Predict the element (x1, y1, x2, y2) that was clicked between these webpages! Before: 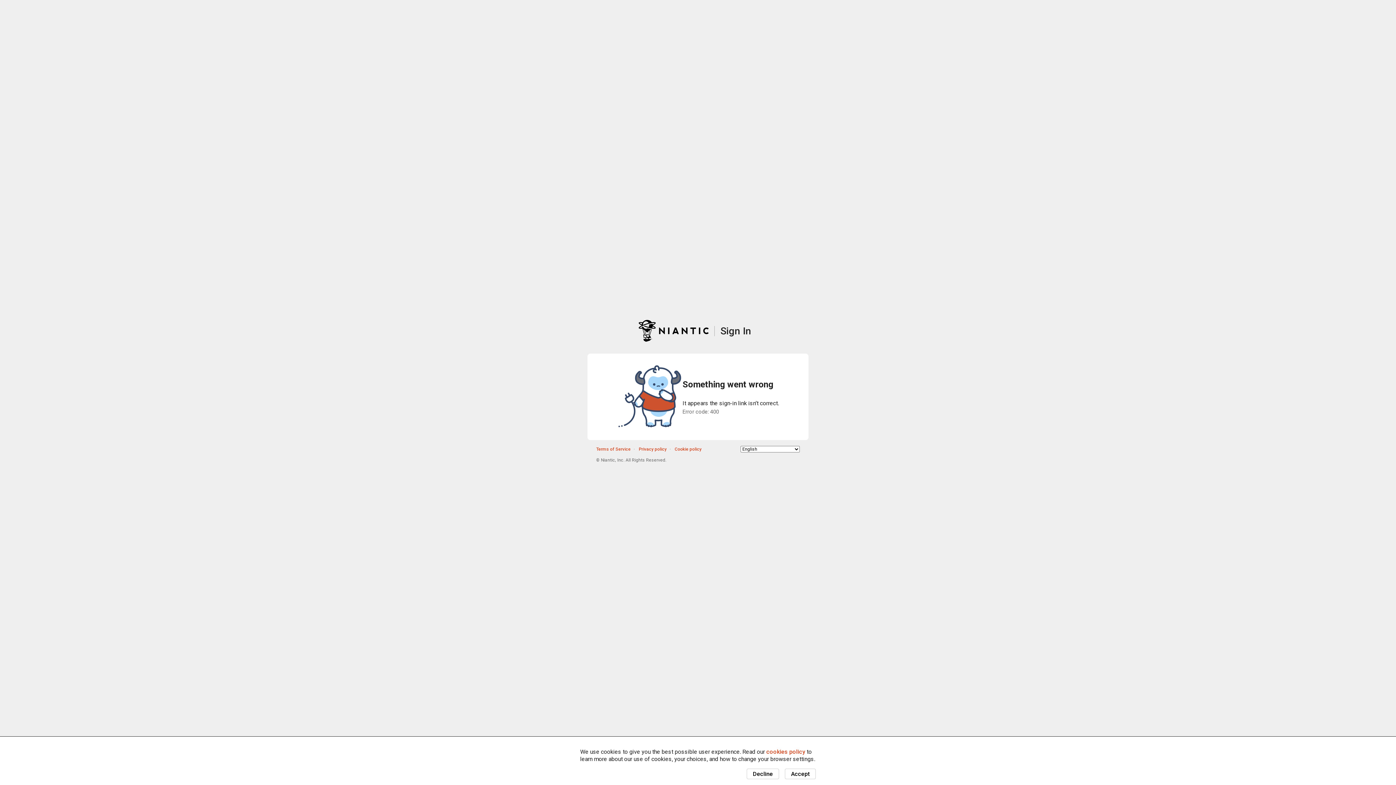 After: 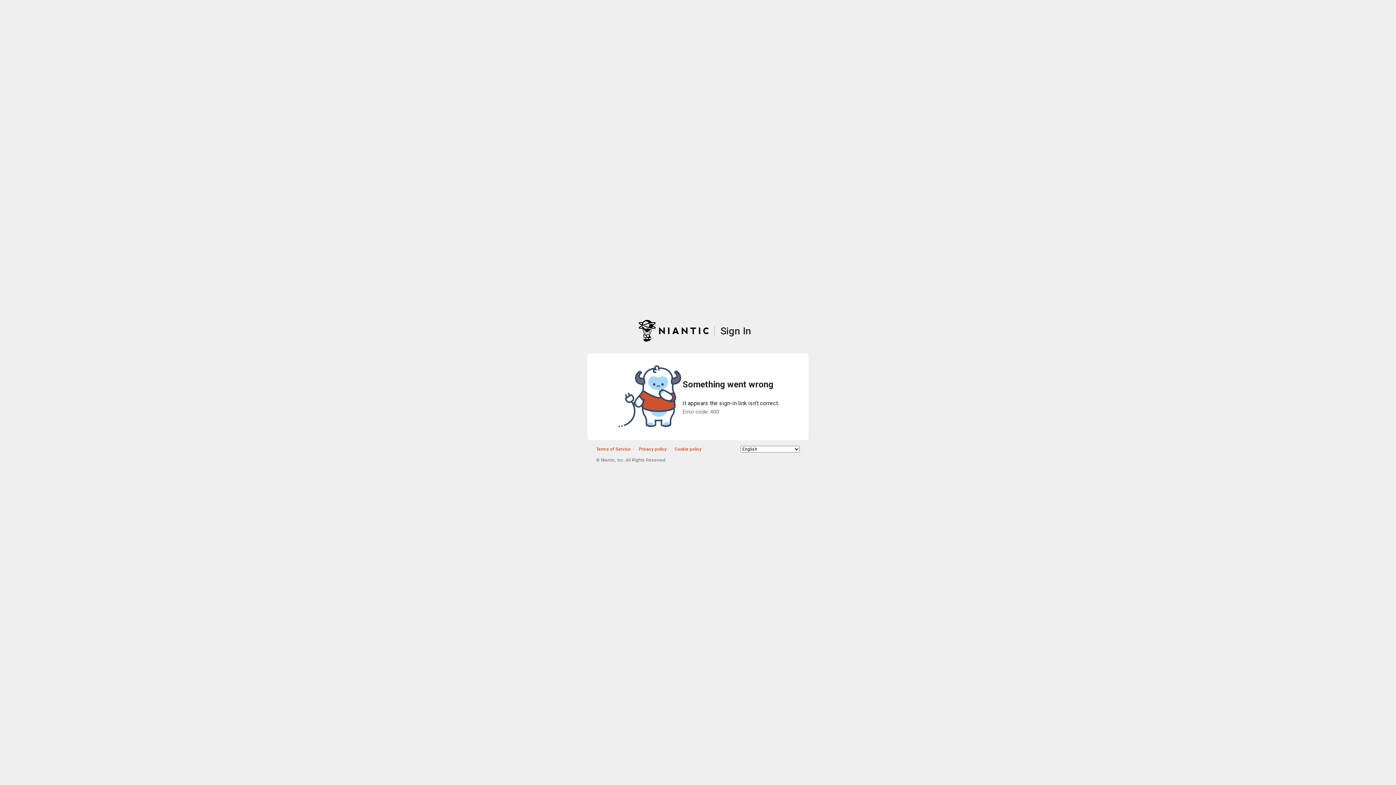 Action: label: Decline bbox: (746, 769, 779, 779)